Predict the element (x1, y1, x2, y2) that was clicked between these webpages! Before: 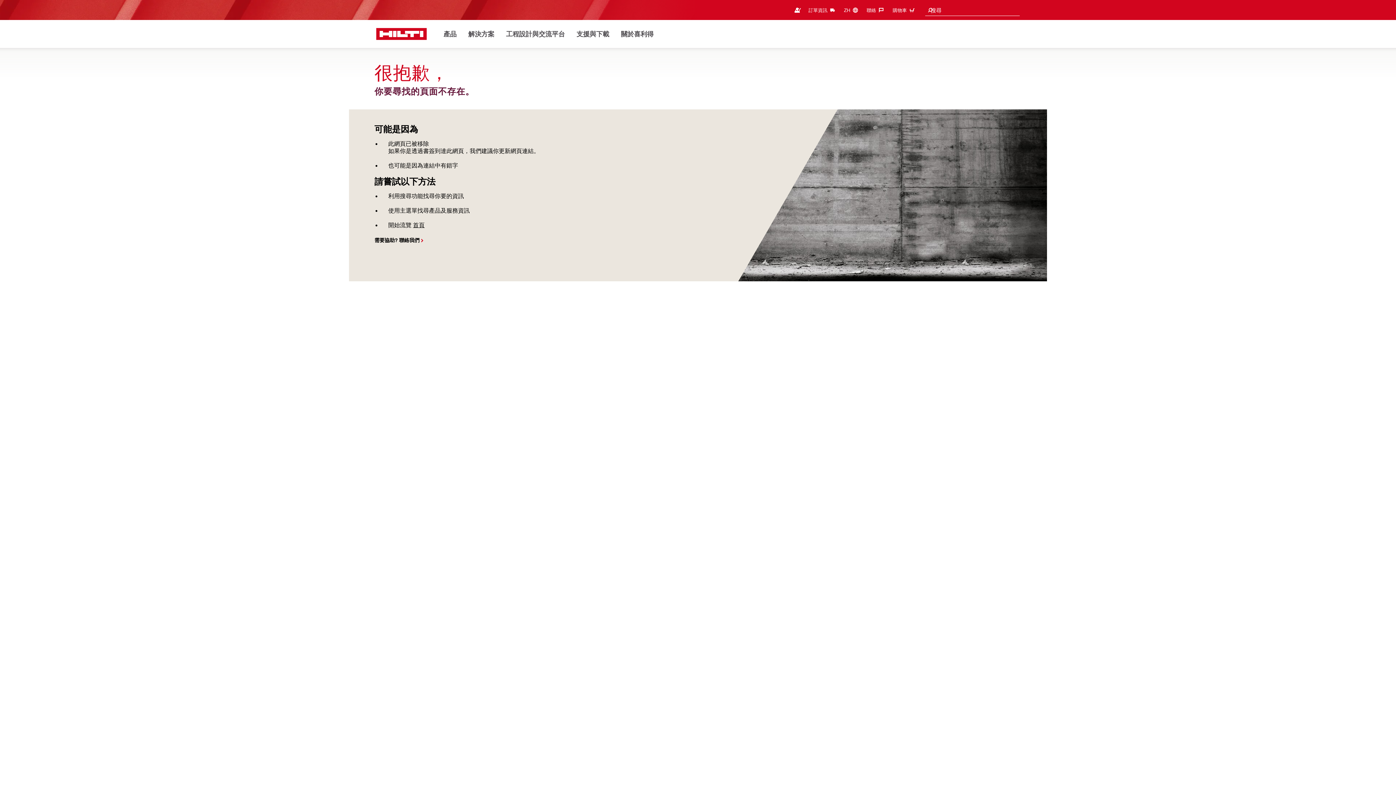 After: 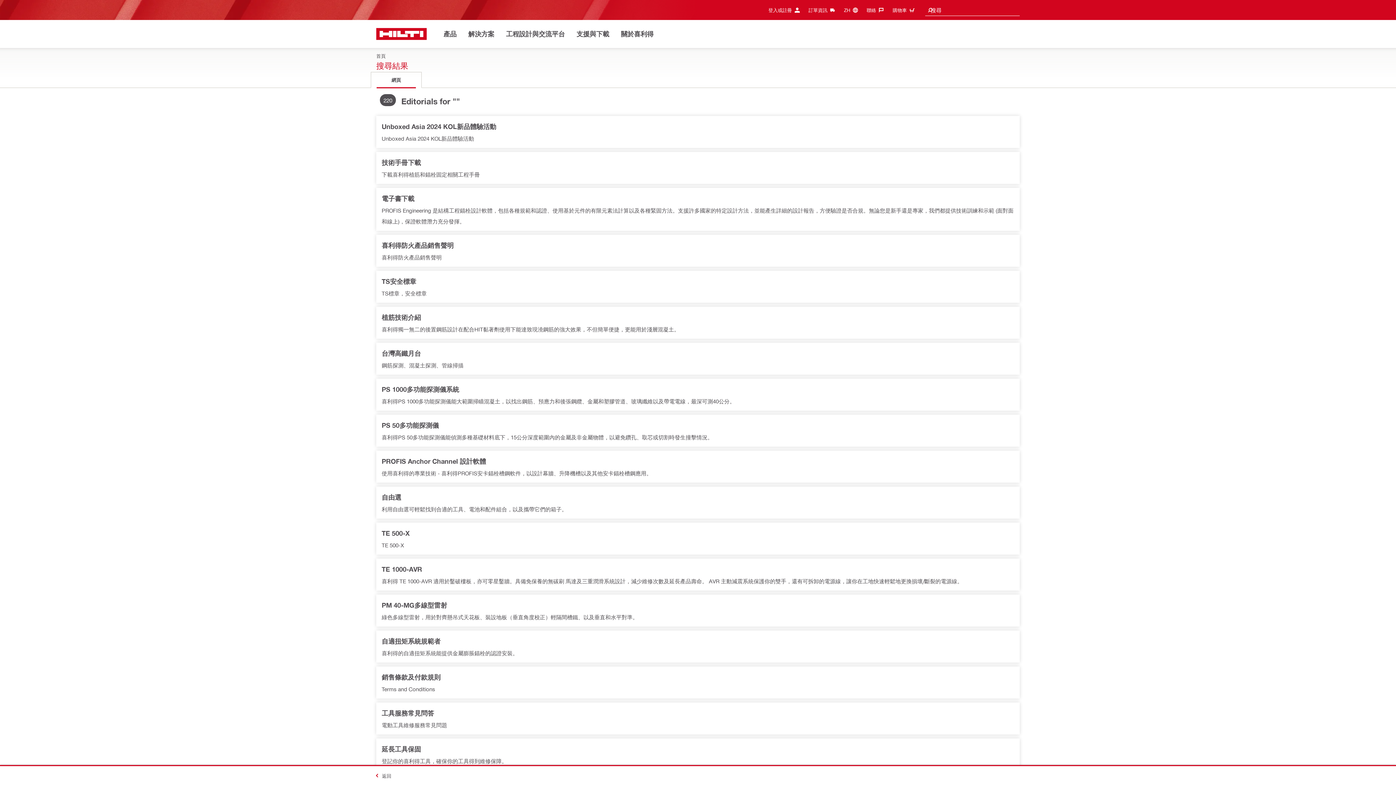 Action: bbox: (927, 4, 933, 16)